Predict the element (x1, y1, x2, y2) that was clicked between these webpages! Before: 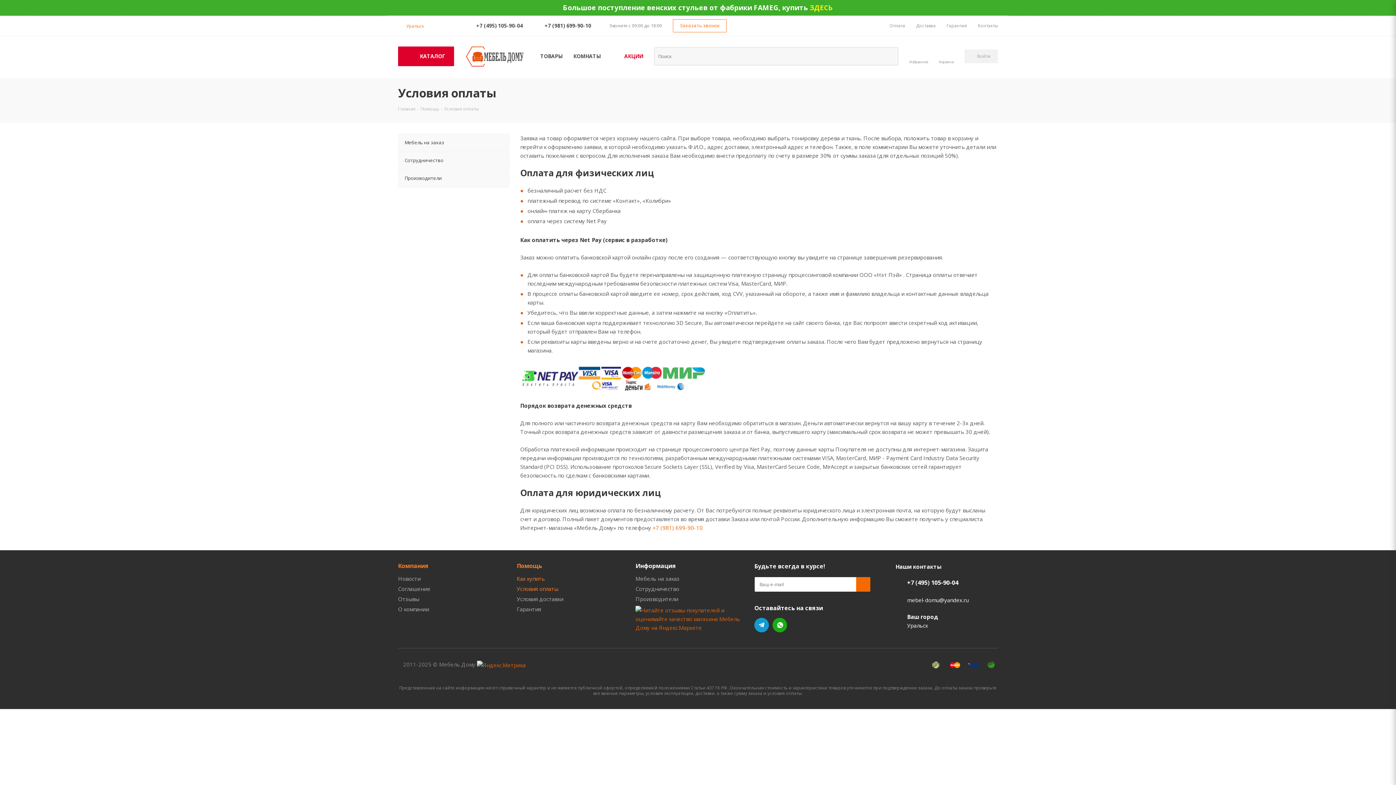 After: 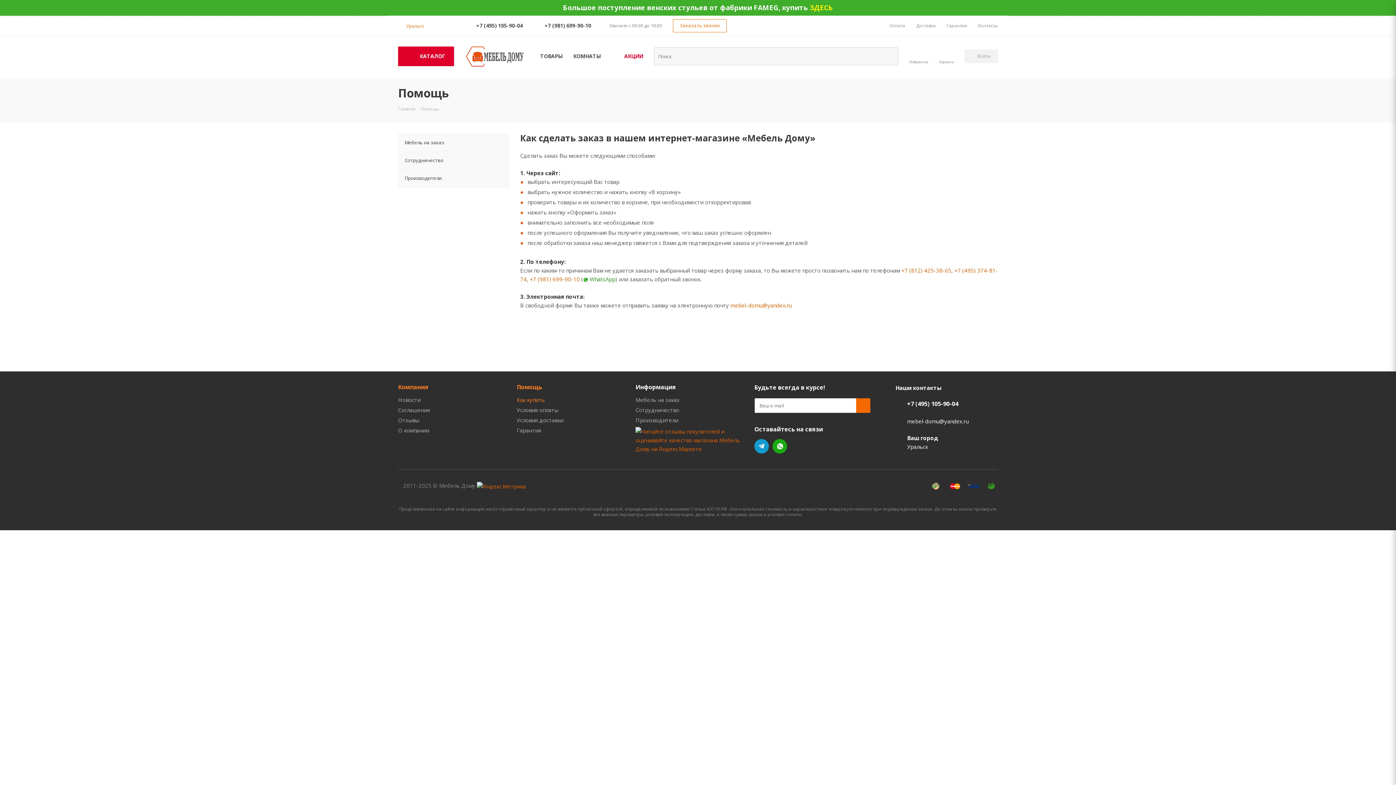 Action: label: Как купить bbox: (516, 575, 544, 582)